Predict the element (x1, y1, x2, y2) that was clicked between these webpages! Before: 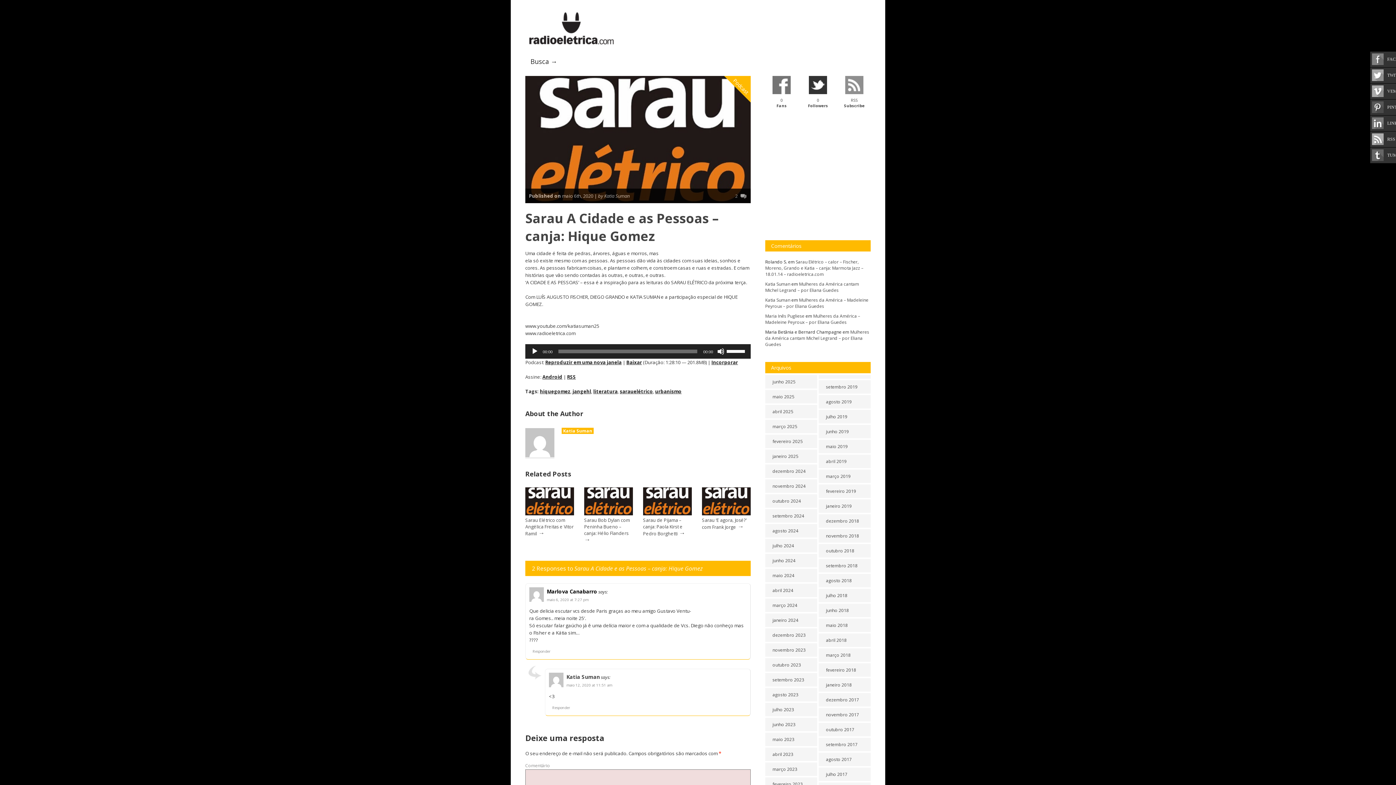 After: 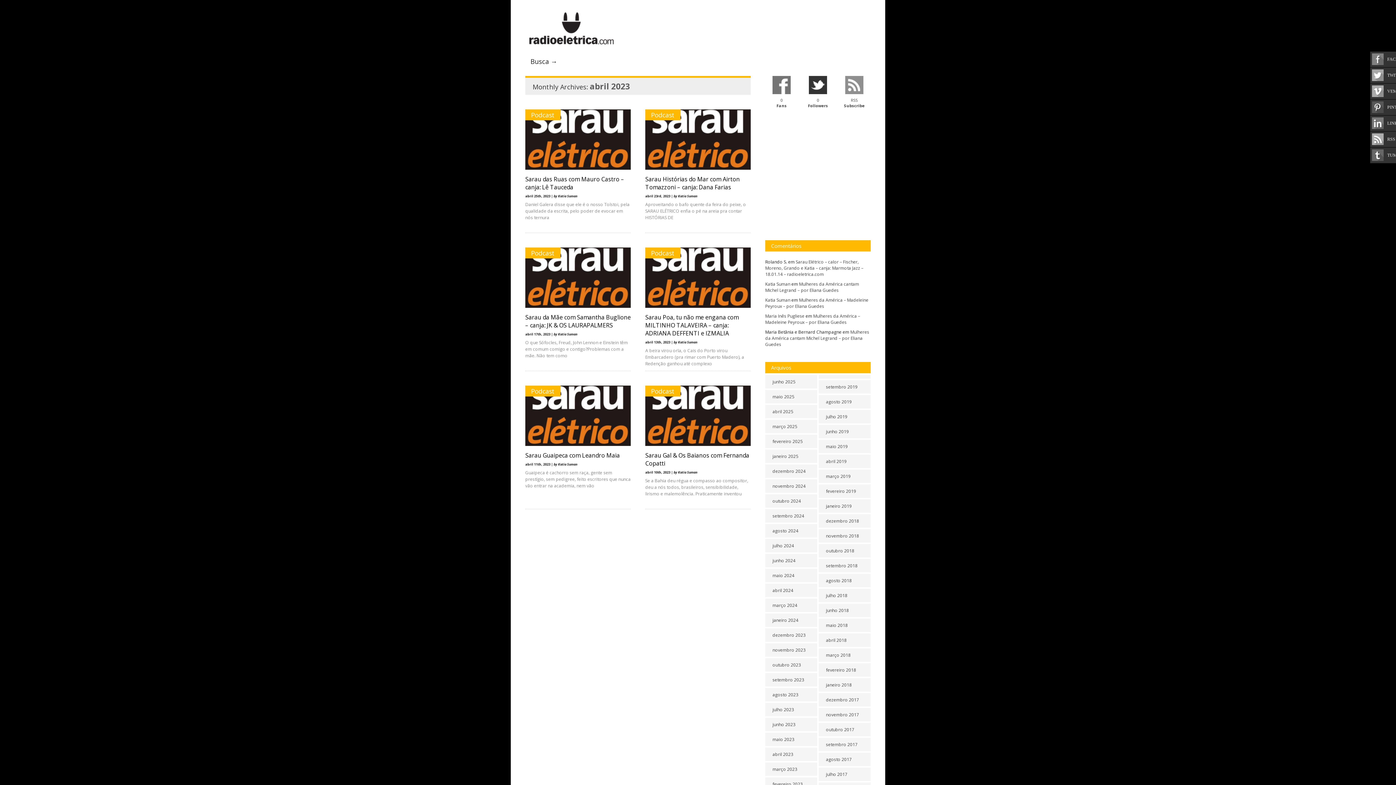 Action: label: abril 2023 bbox: (765, 748, 817, 761)